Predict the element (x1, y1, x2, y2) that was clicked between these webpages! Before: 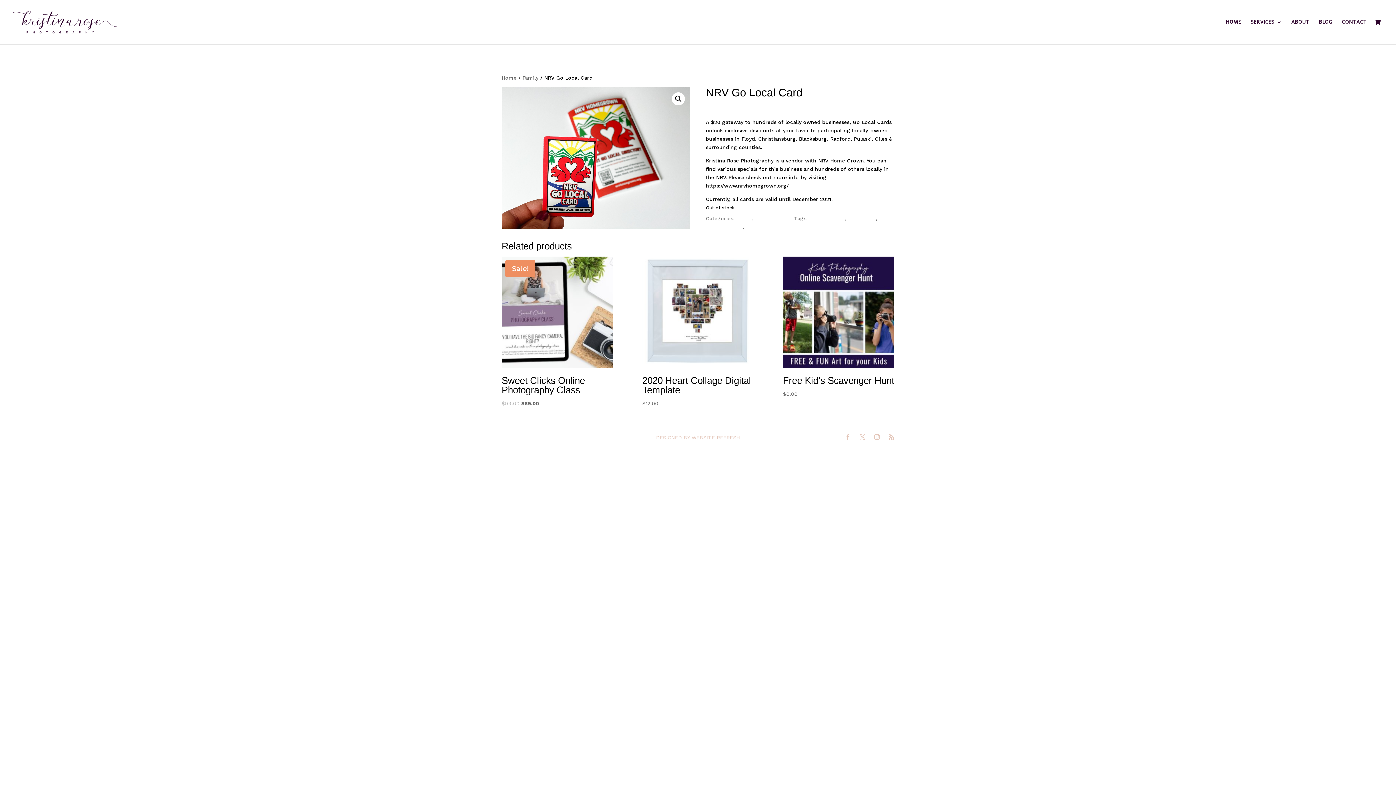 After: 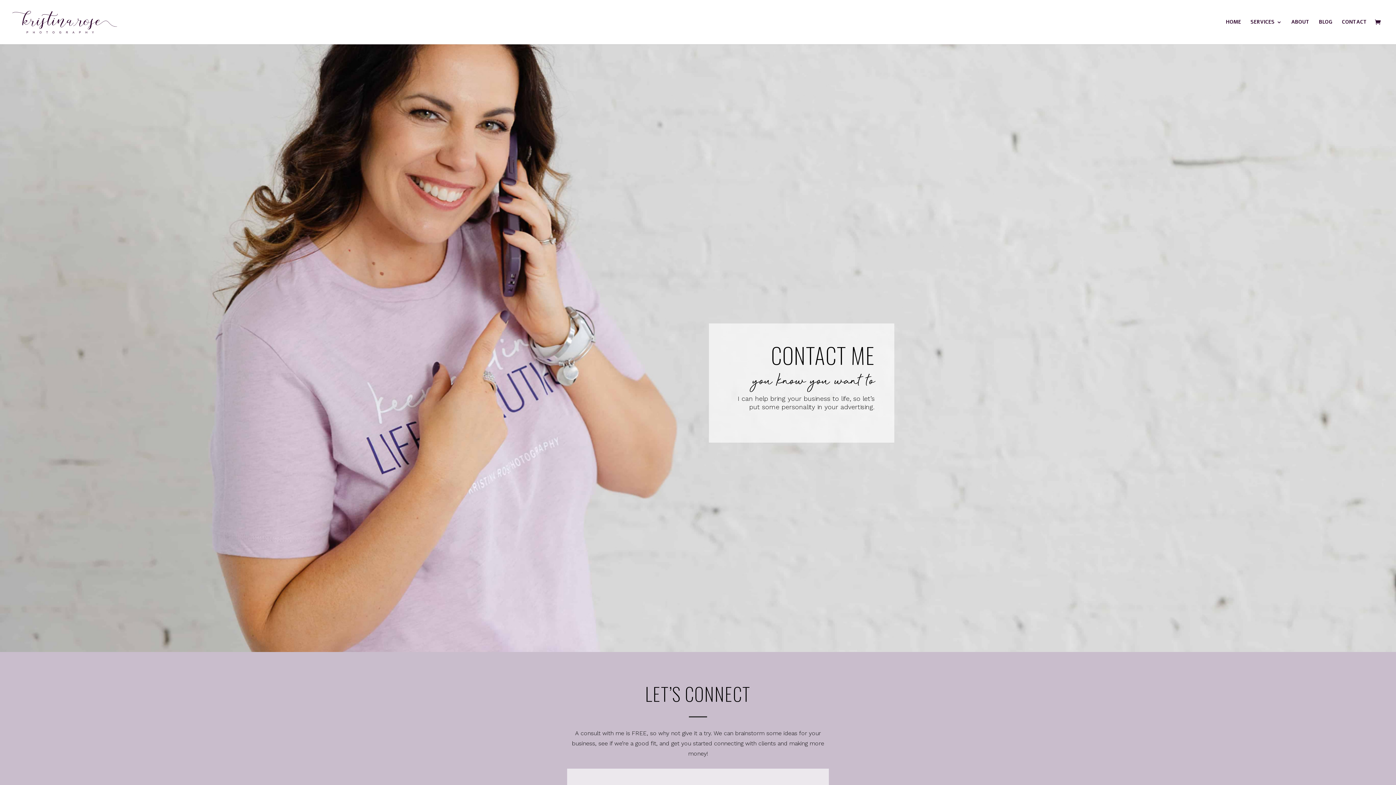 Action: bbox: (1342, 19, 1367, 44) label: CONTACT